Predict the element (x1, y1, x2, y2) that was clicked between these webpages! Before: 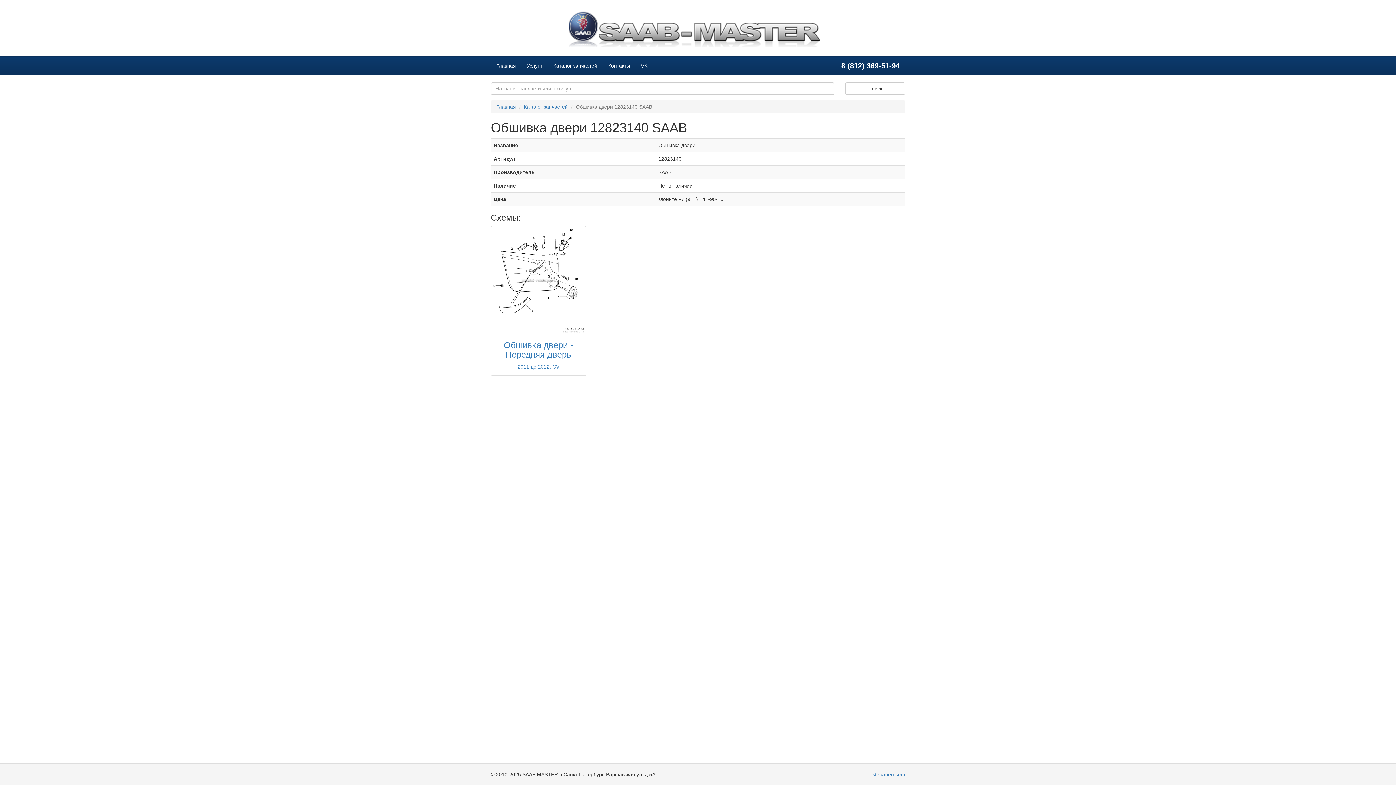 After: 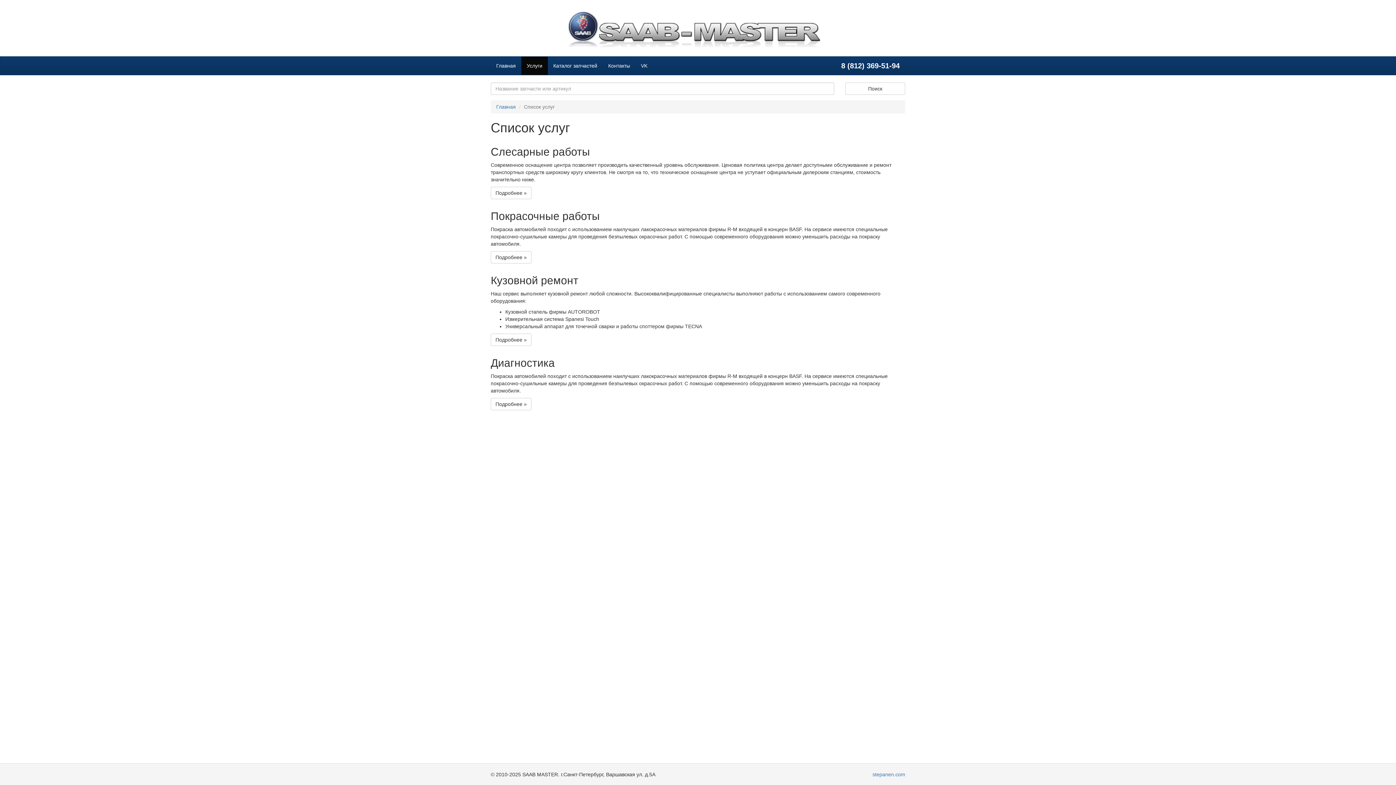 Action: label: Услуги bbox: (521, 56, 548, 74)